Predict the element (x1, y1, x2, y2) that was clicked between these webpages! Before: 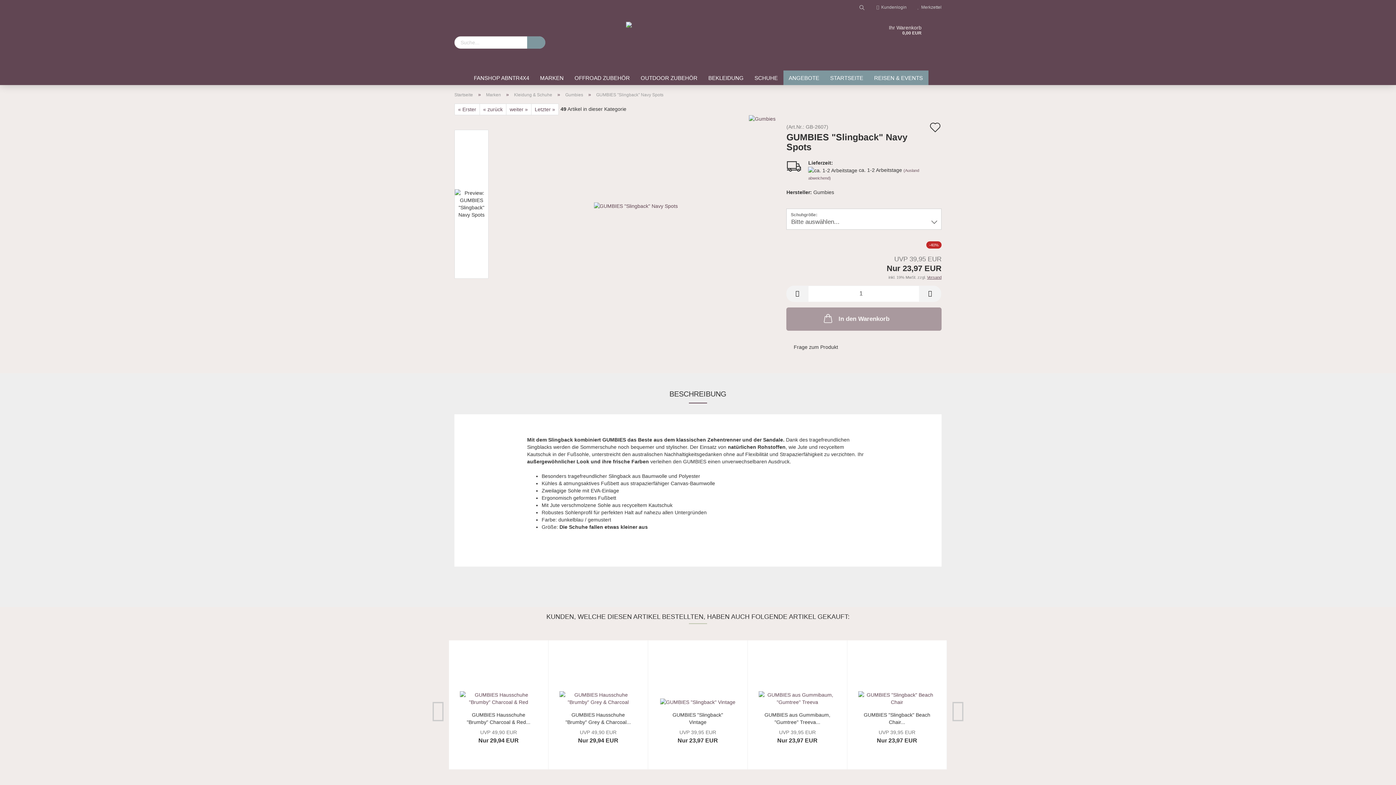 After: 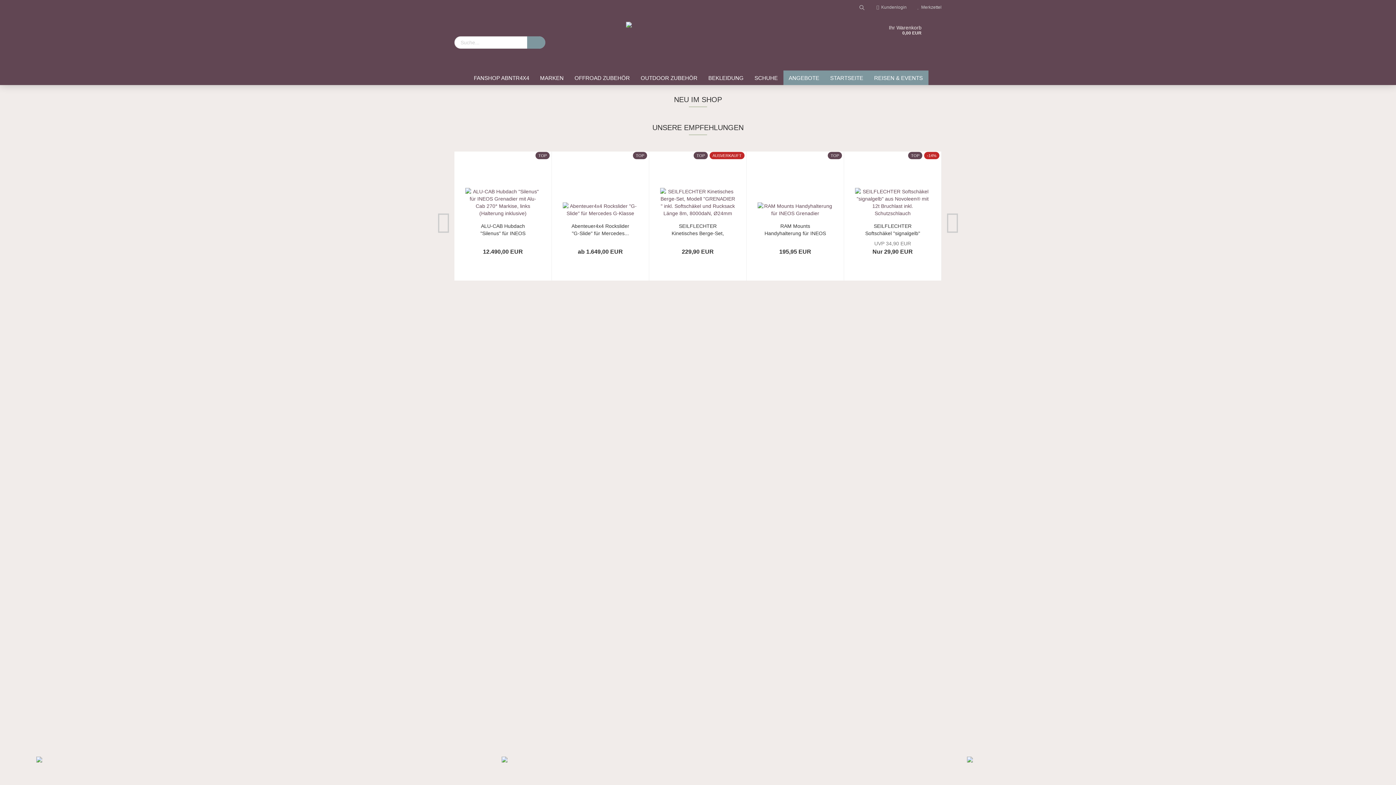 Action: bbox: (853, 0, 871, 14)